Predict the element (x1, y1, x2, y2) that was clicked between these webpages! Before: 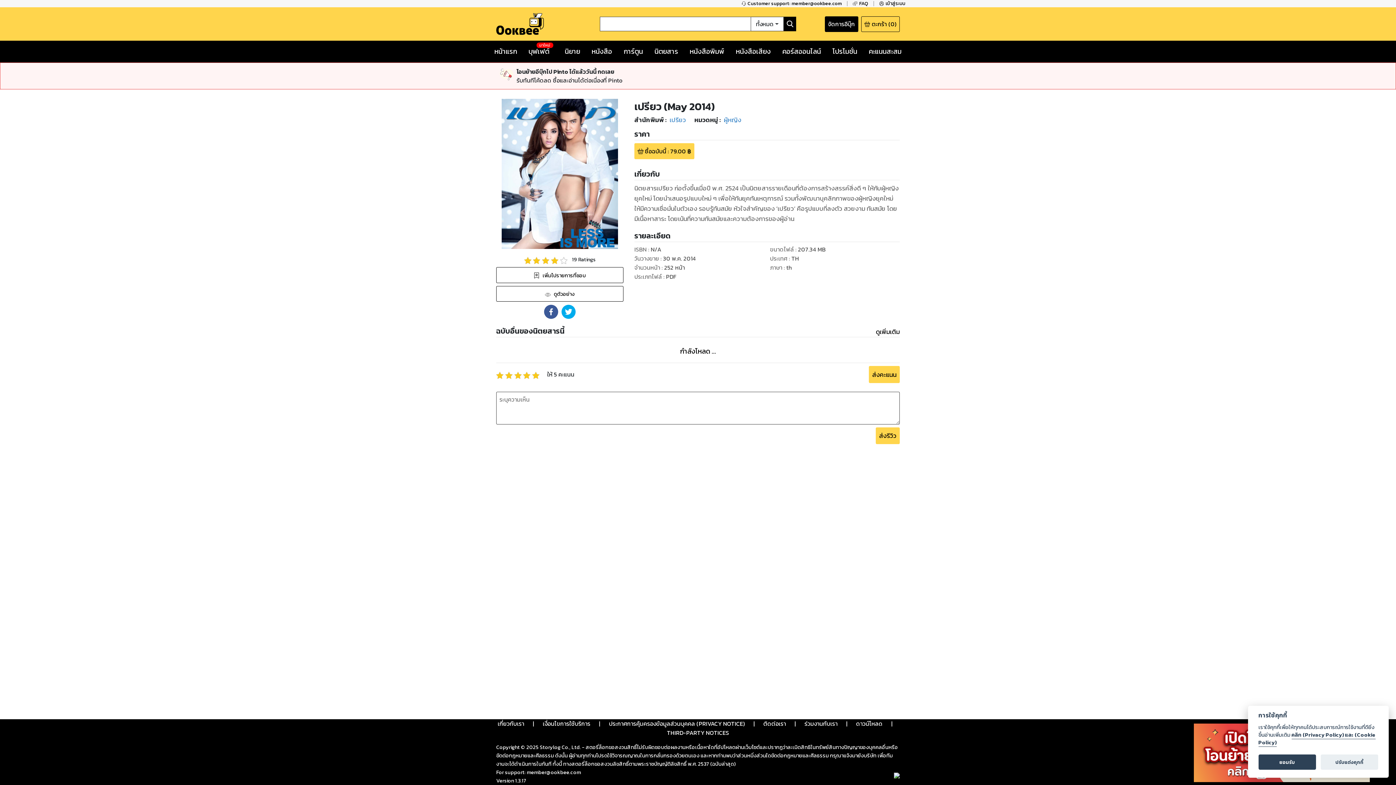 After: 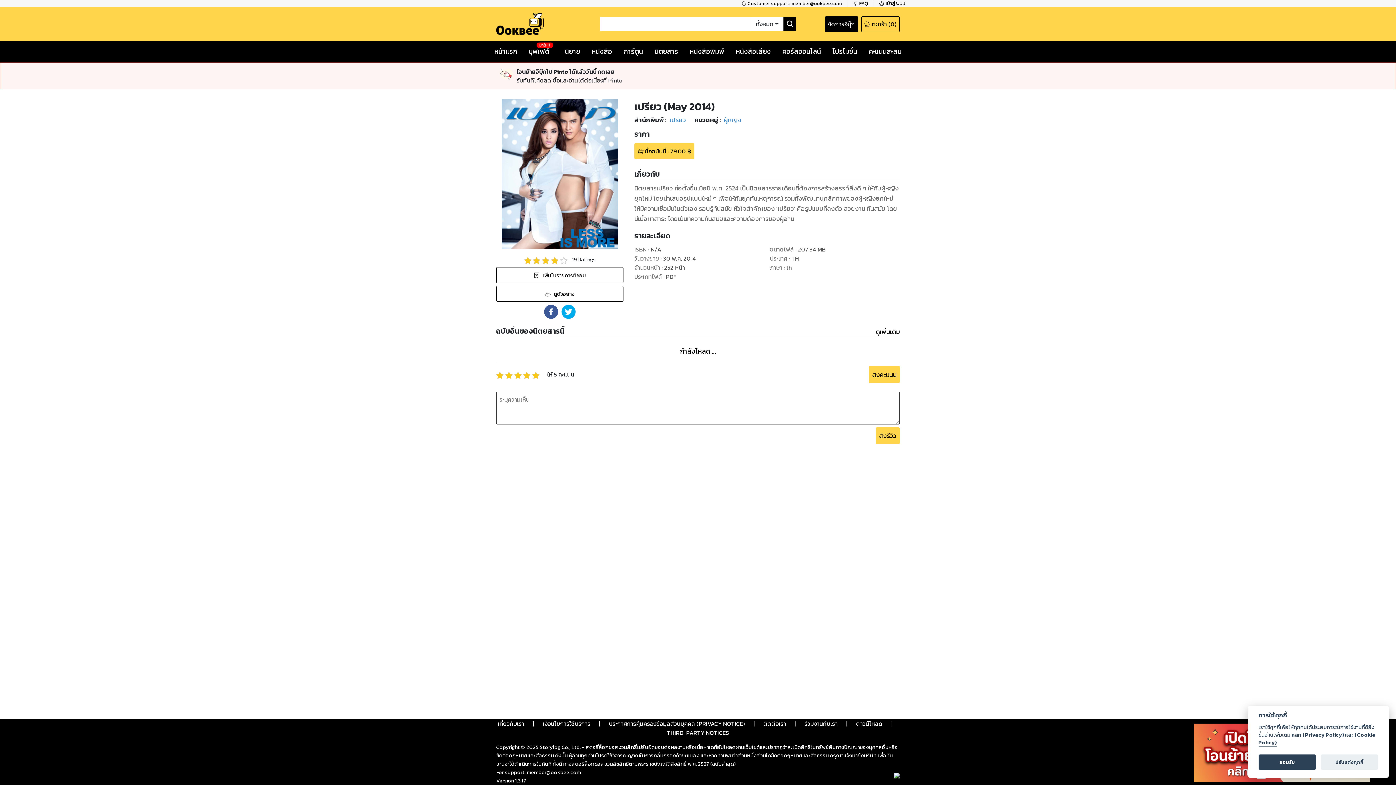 Action: bbox: (741, 1, 841, 6) label: Customer support: member@ookbee.com